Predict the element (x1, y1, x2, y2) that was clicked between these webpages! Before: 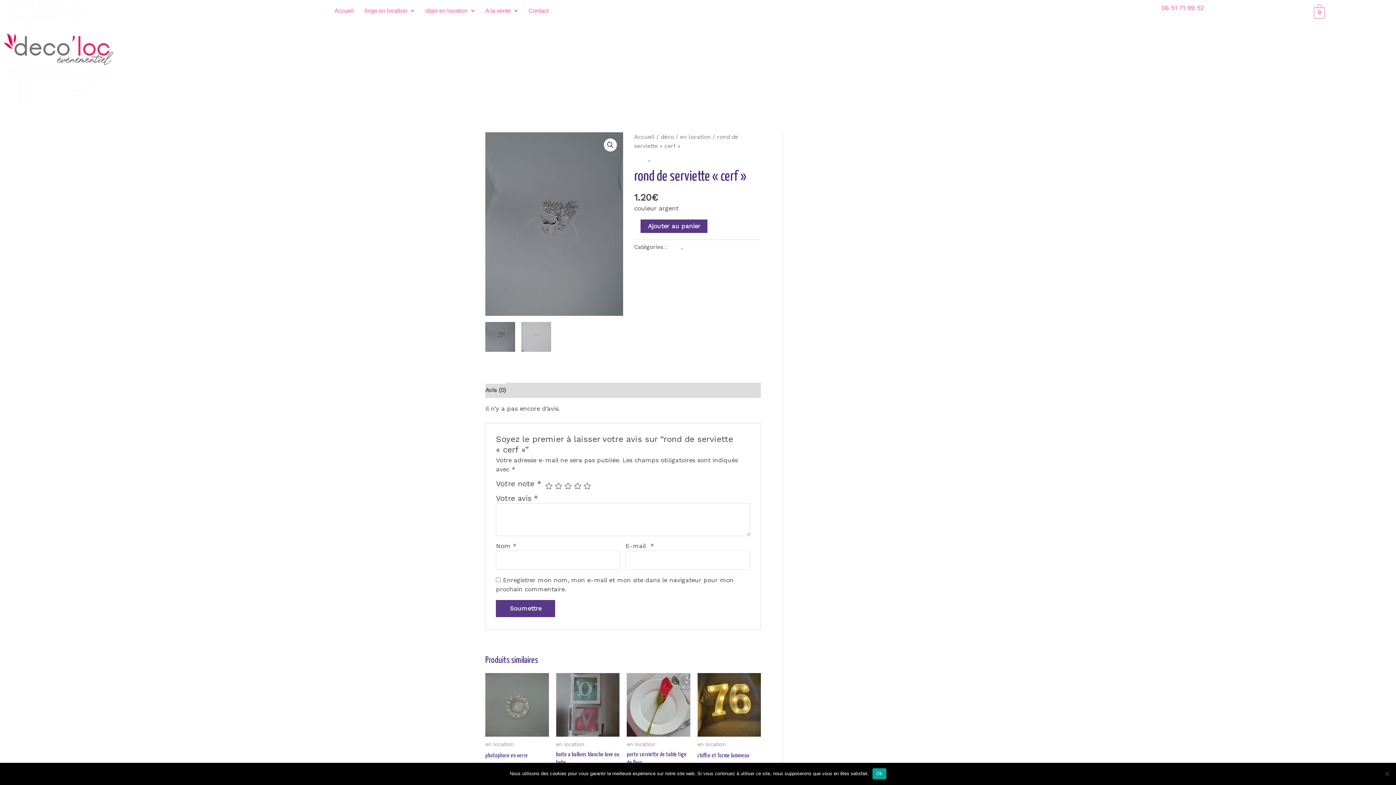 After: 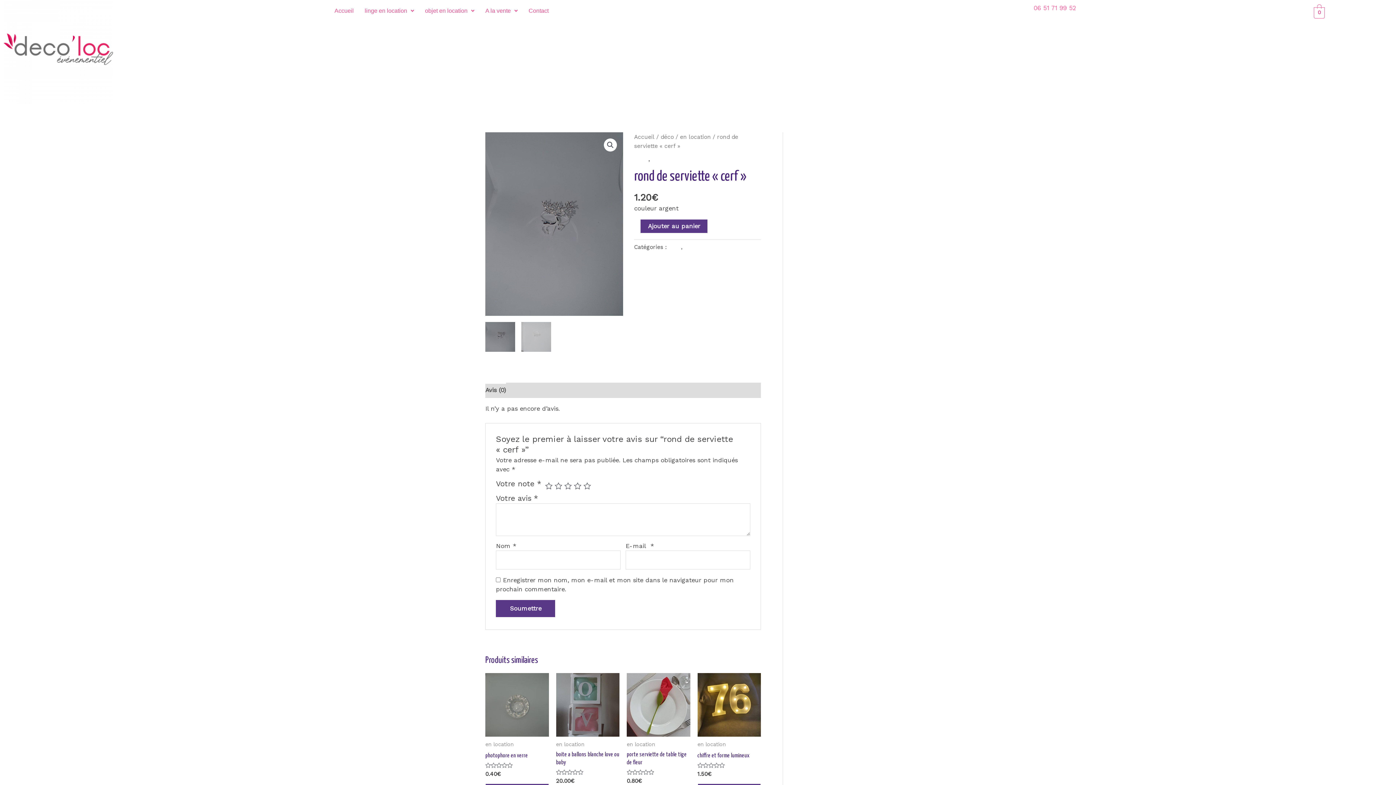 Action: label: Ok bbox: (872, 768, 886, 779)